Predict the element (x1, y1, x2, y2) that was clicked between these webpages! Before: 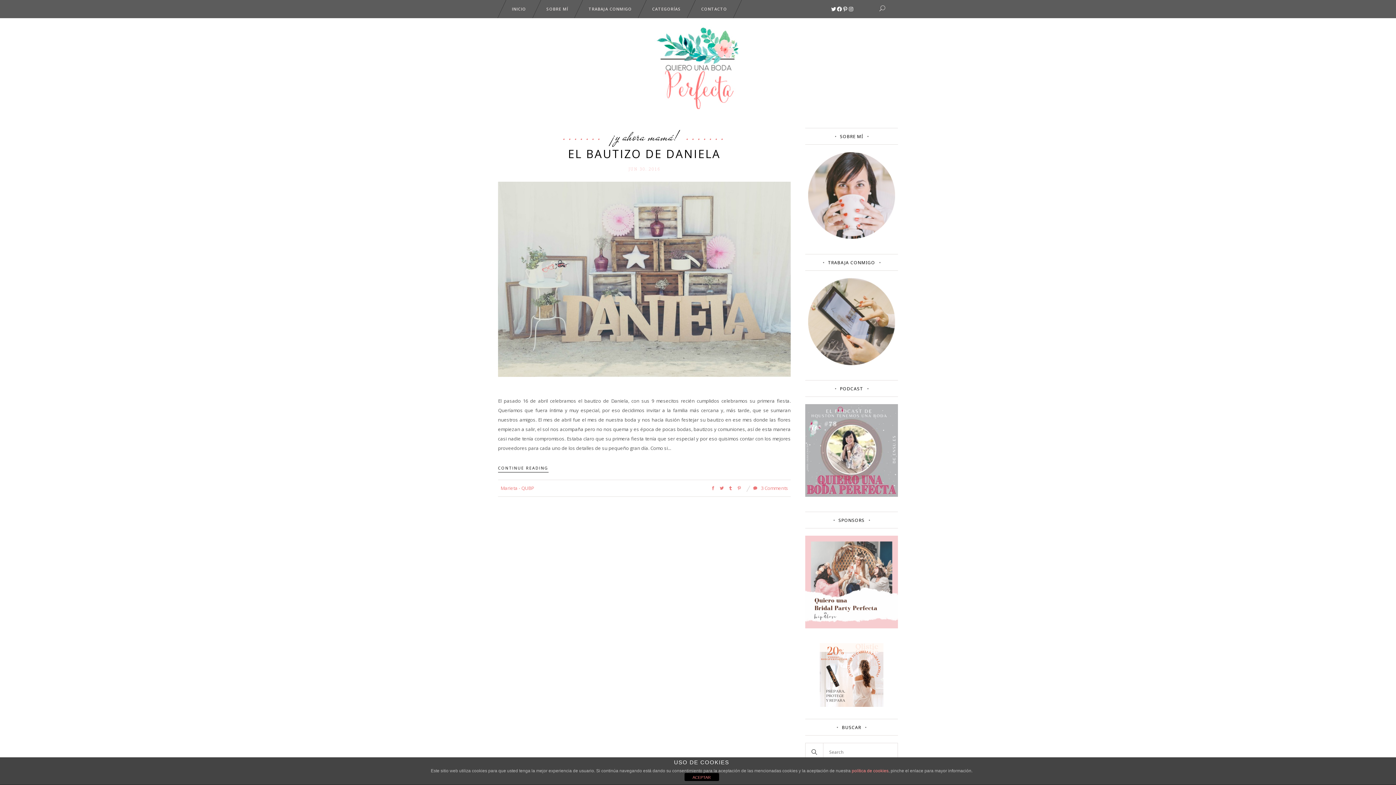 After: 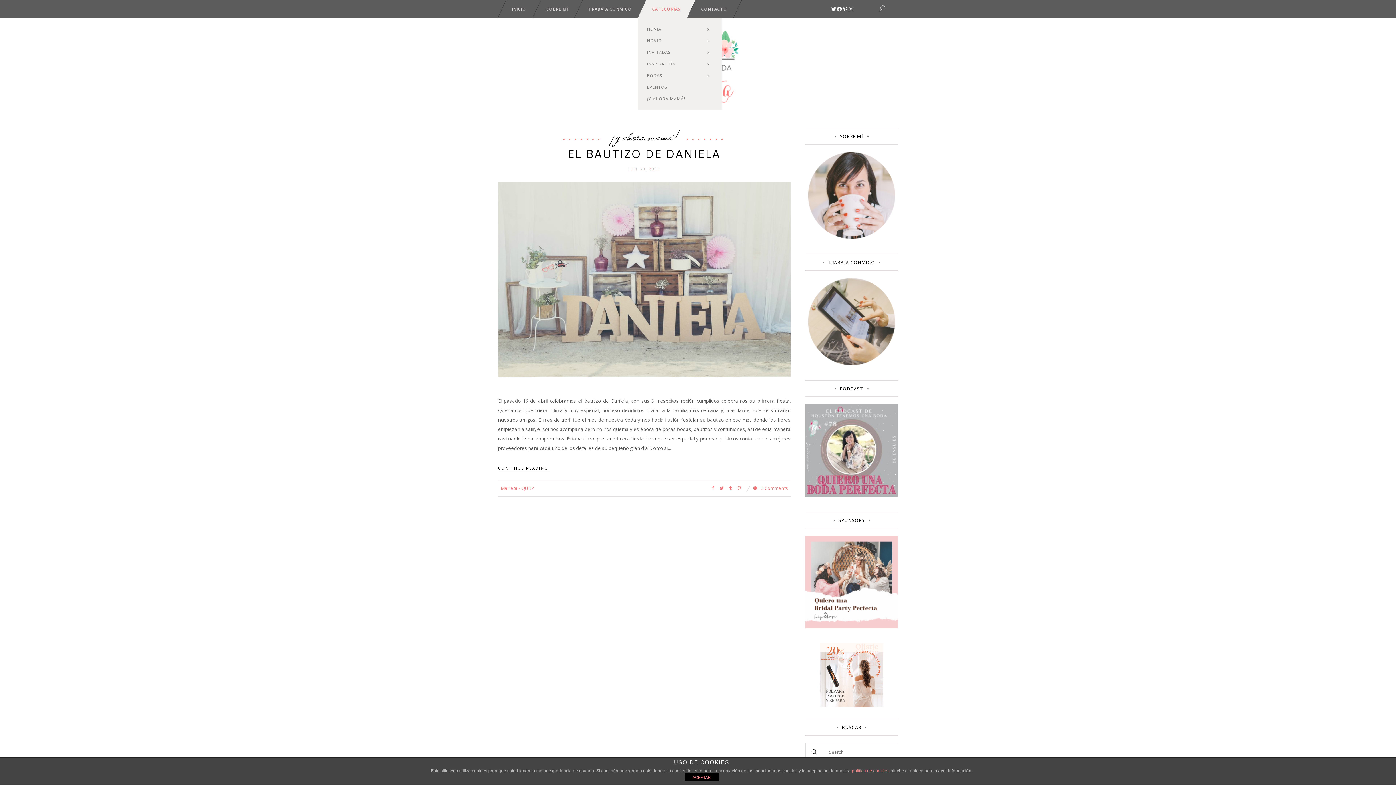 Action: bbox: (642, 0, 691, 18) label: CATEGORÍAS